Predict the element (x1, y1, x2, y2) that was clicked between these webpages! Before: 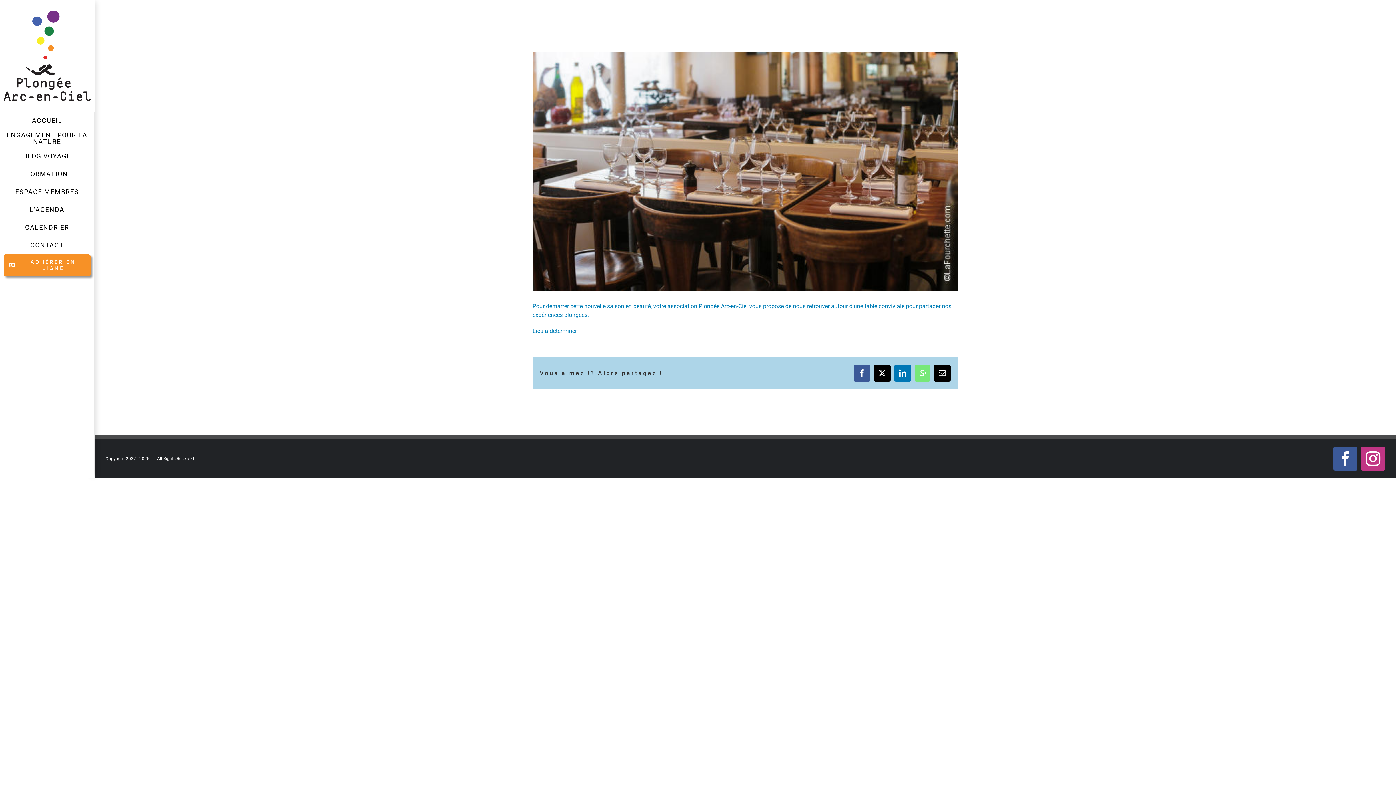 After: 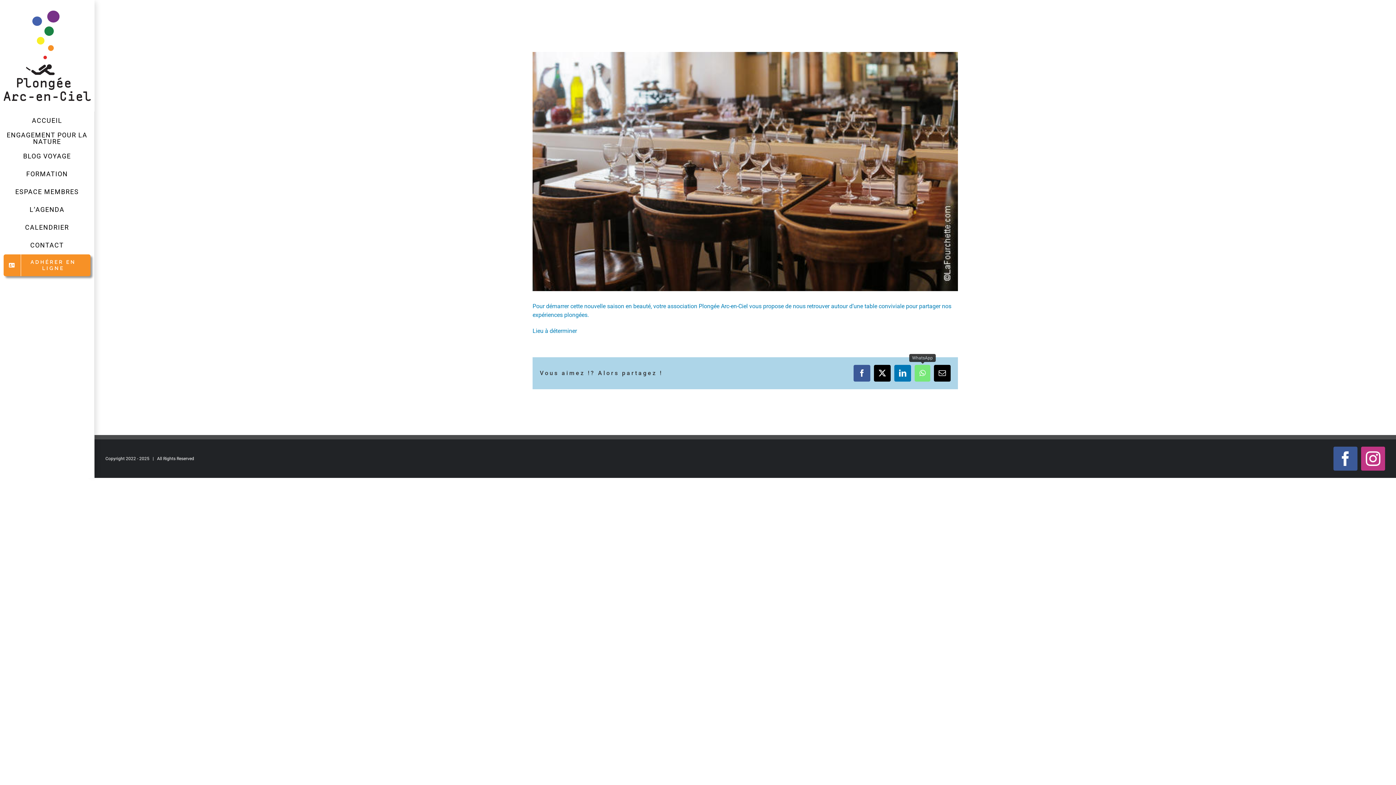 Action: label: WhatsApp bbox: (914, 365, 930, 381)